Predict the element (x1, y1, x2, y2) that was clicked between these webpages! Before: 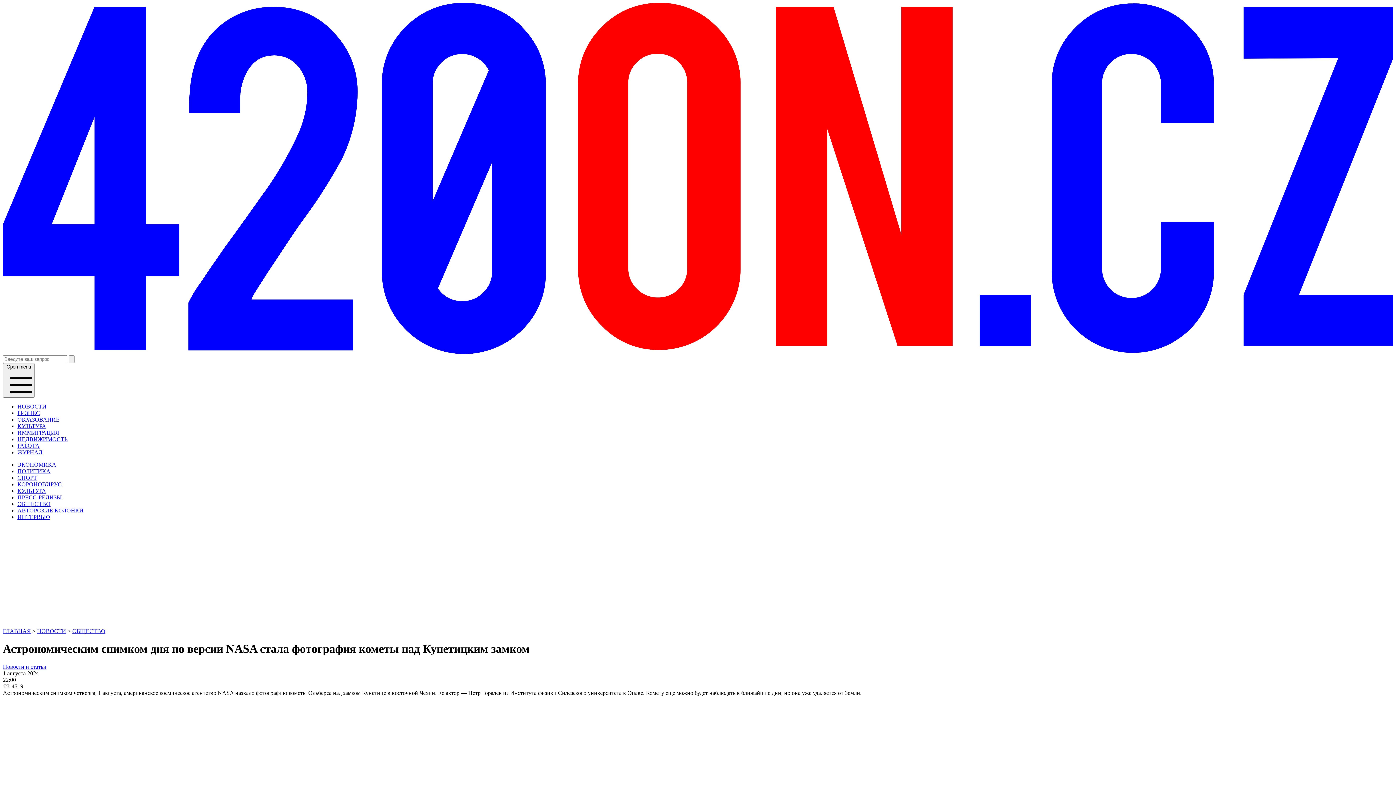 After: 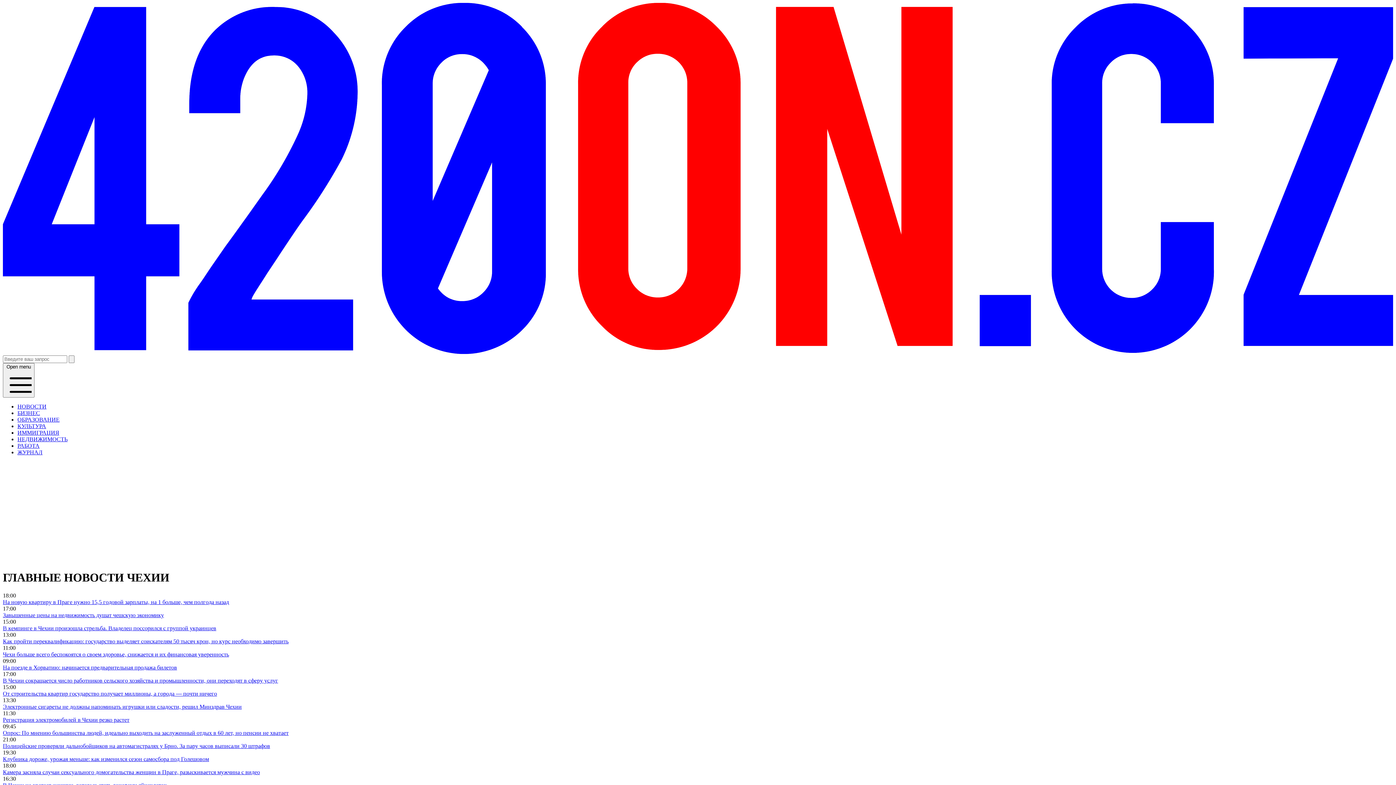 Action: bbox: (2, 628, 30, 634) label: ГЛАВНАЯ